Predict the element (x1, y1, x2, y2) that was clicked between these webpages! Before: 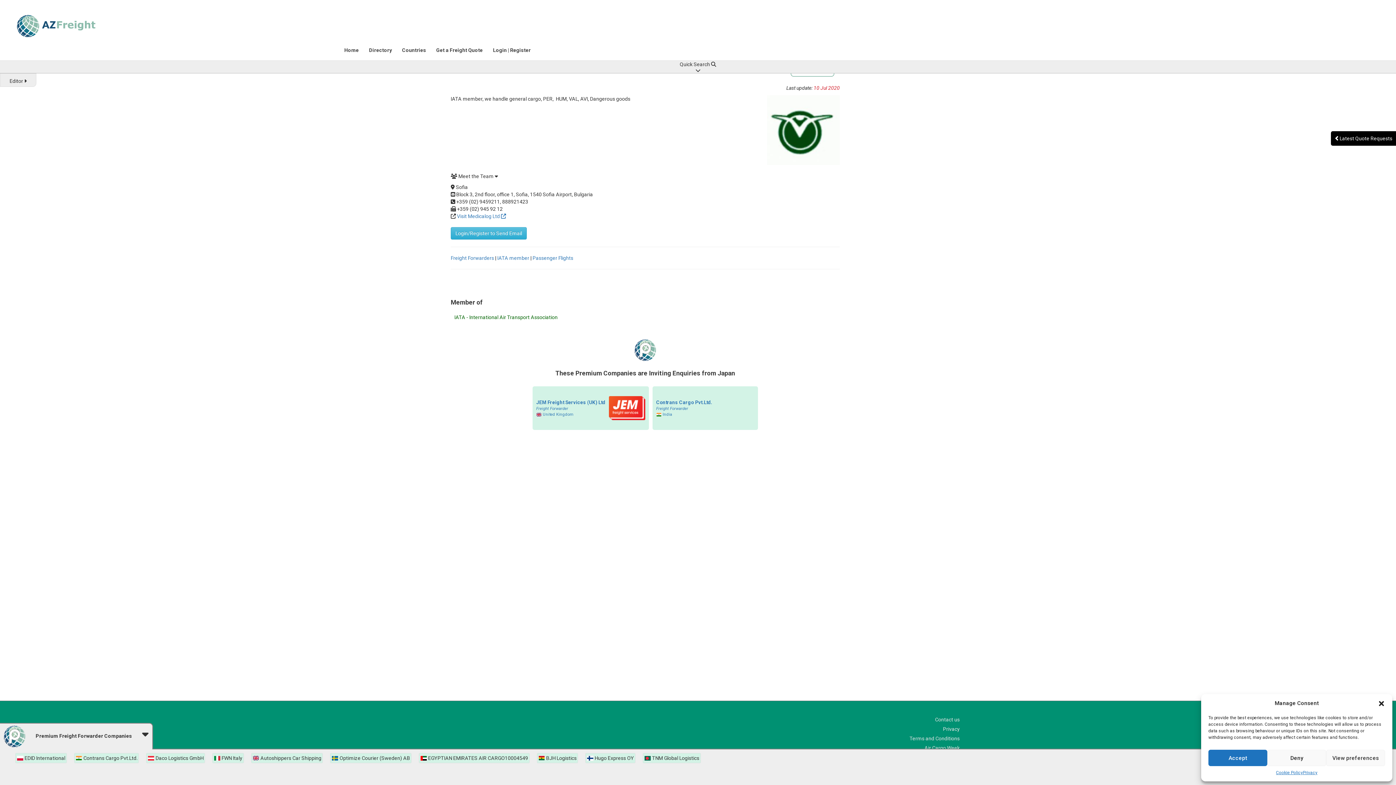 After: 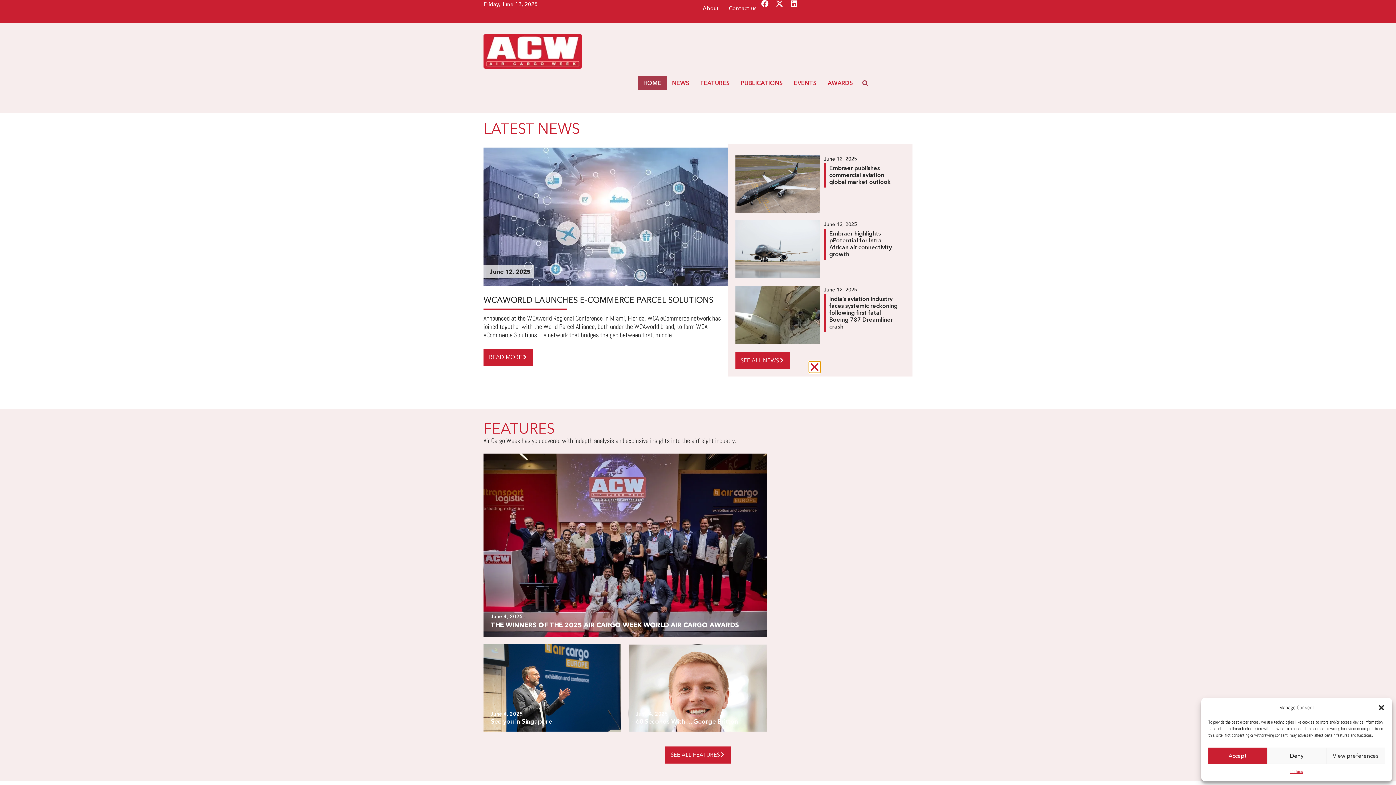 Action: label: Air Cargo Week bbox: (919, 745, 960, 751)